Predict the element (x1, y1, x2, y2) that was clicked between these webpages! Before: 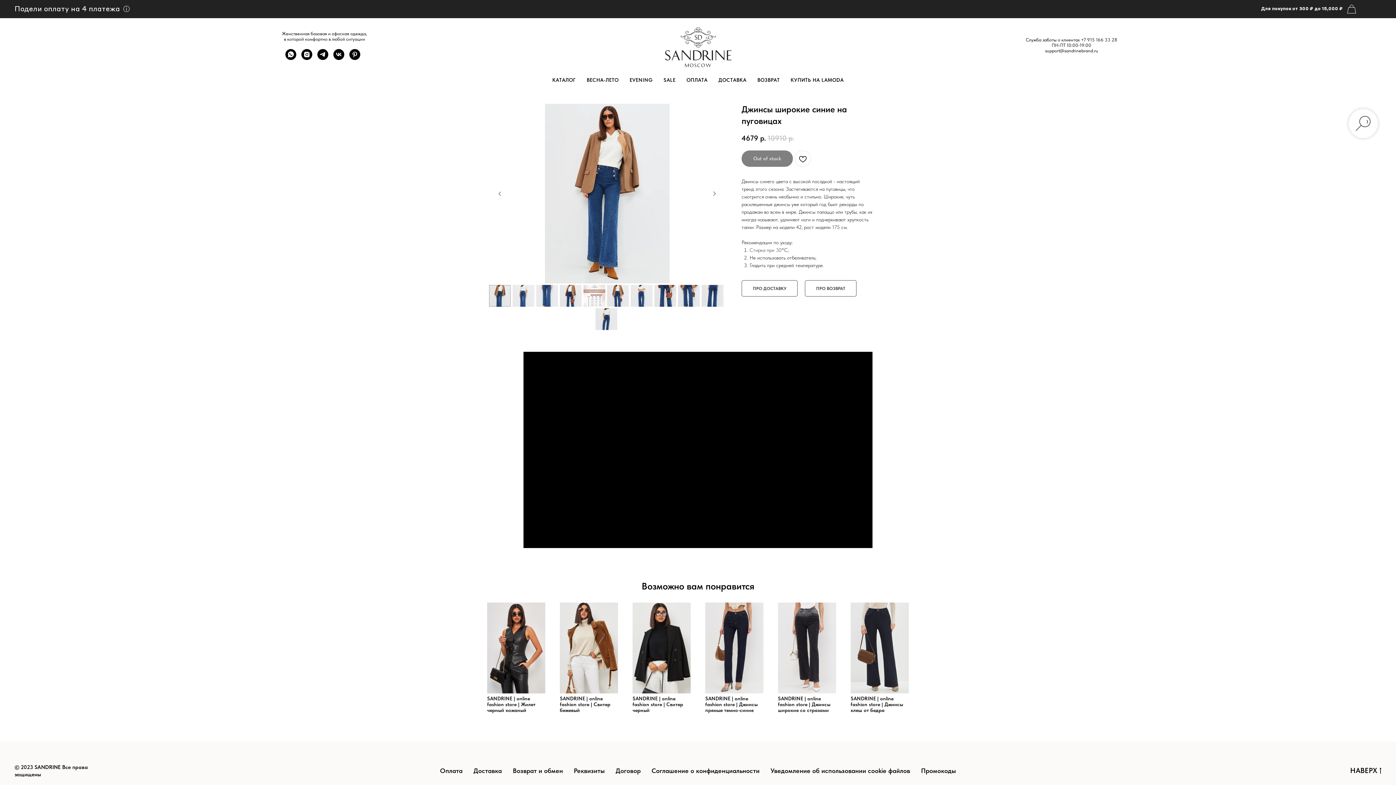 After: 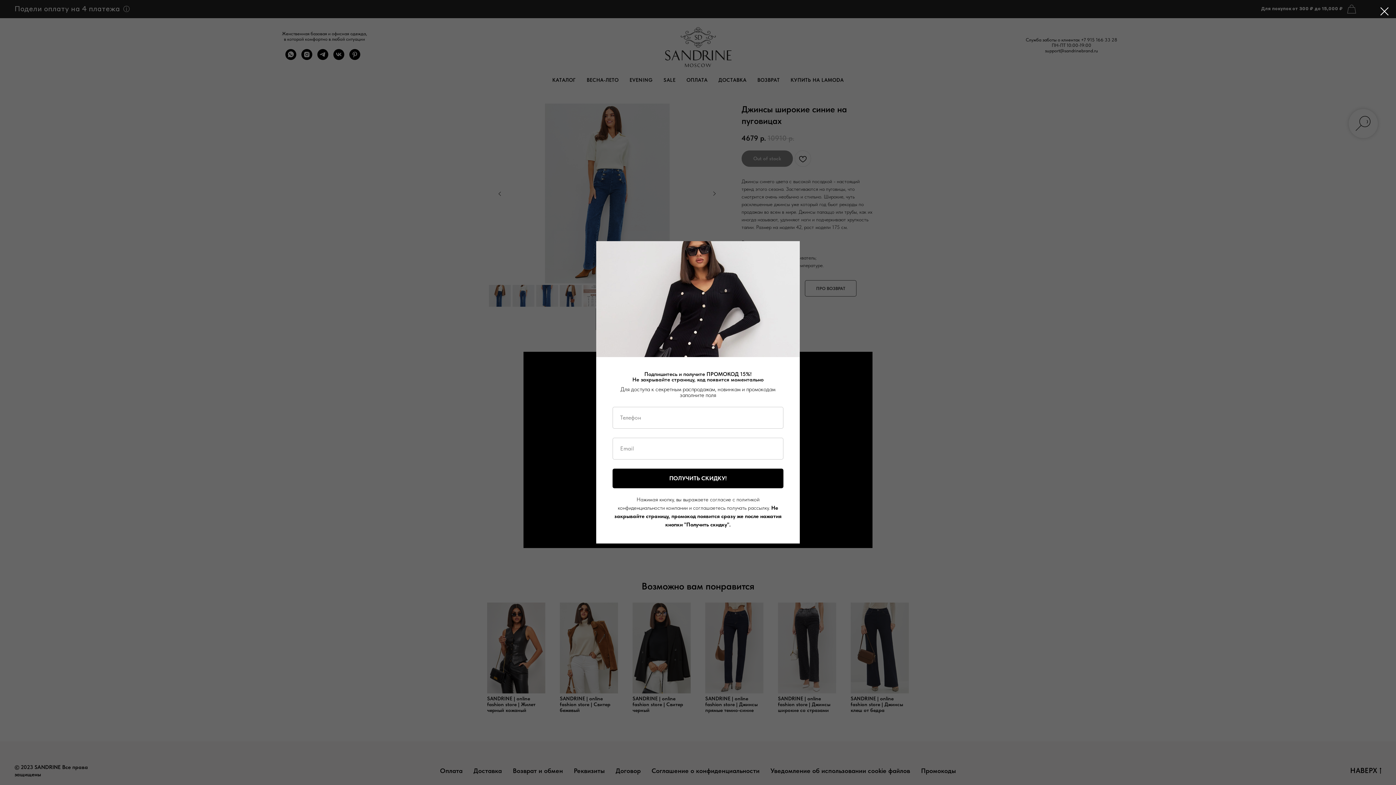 Action: label: Предыдущий слайд bbox: (494, 188, 505, 199)